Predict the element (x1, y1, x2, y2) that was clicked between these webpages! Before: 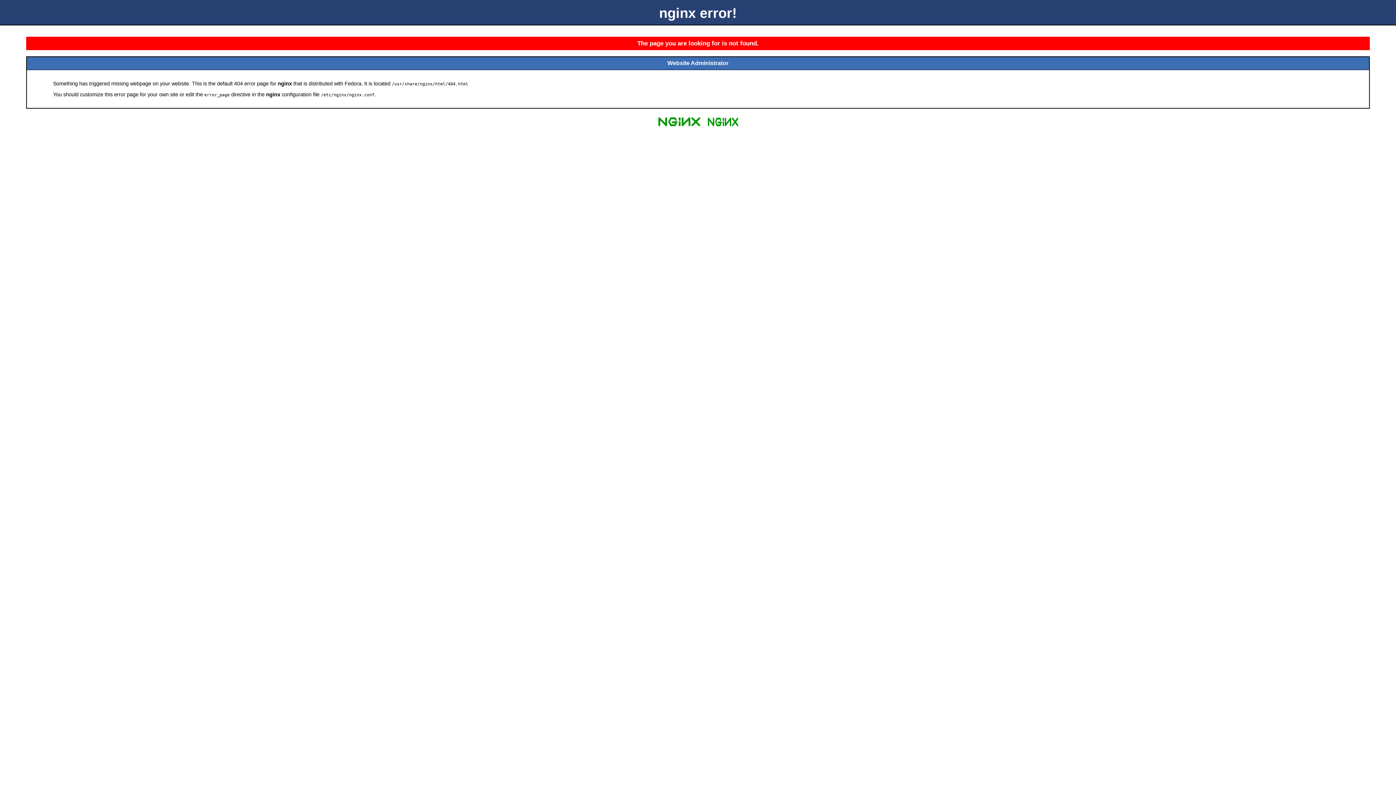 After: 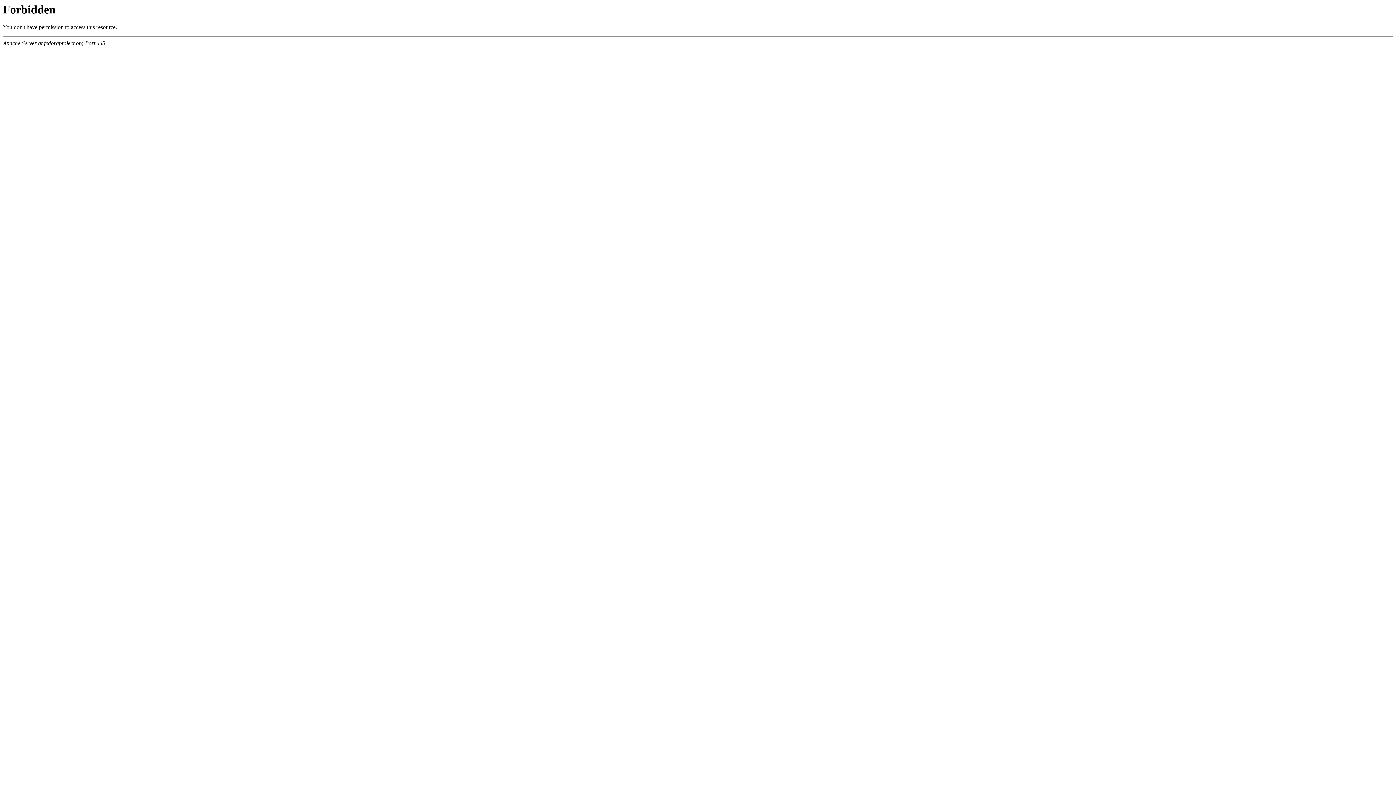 Action: bbox: (704, 125, 741, 131)